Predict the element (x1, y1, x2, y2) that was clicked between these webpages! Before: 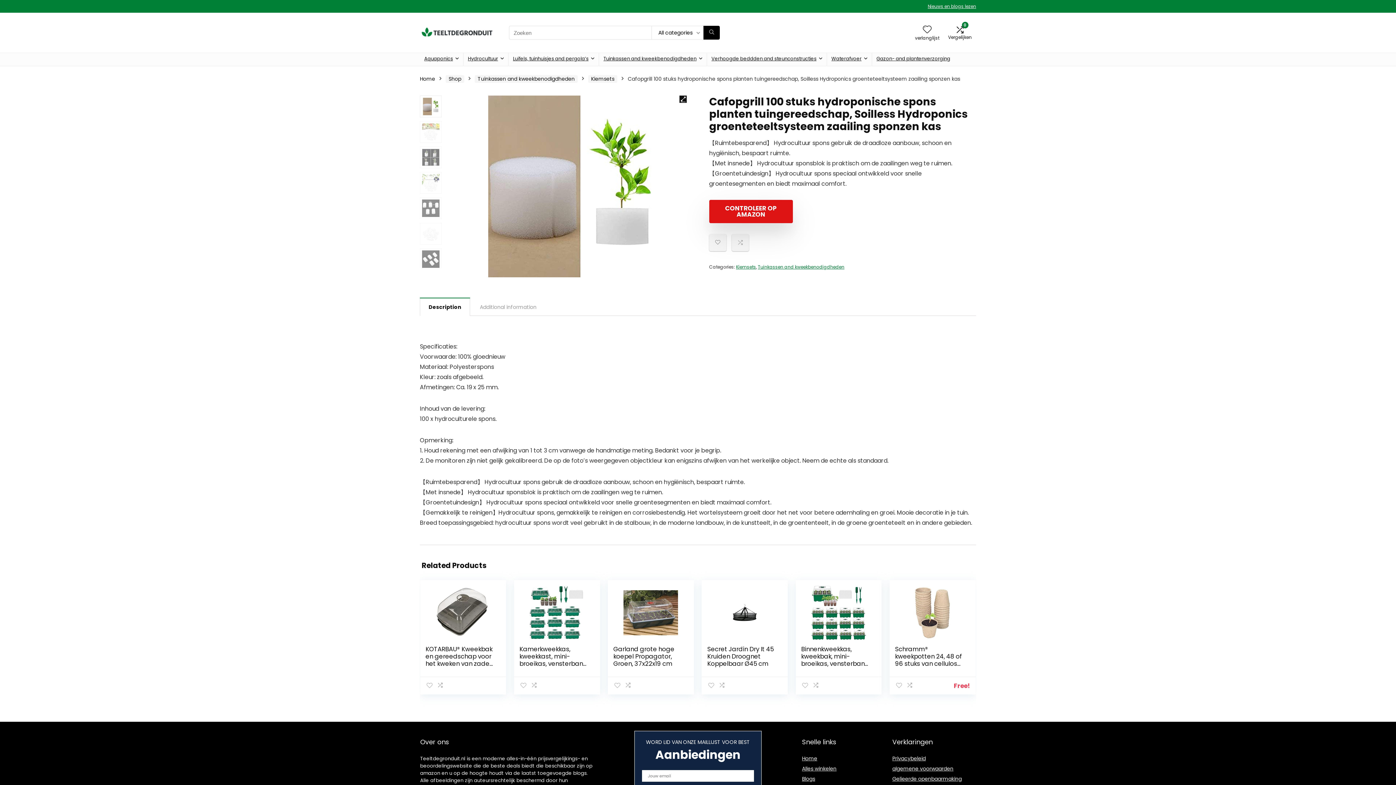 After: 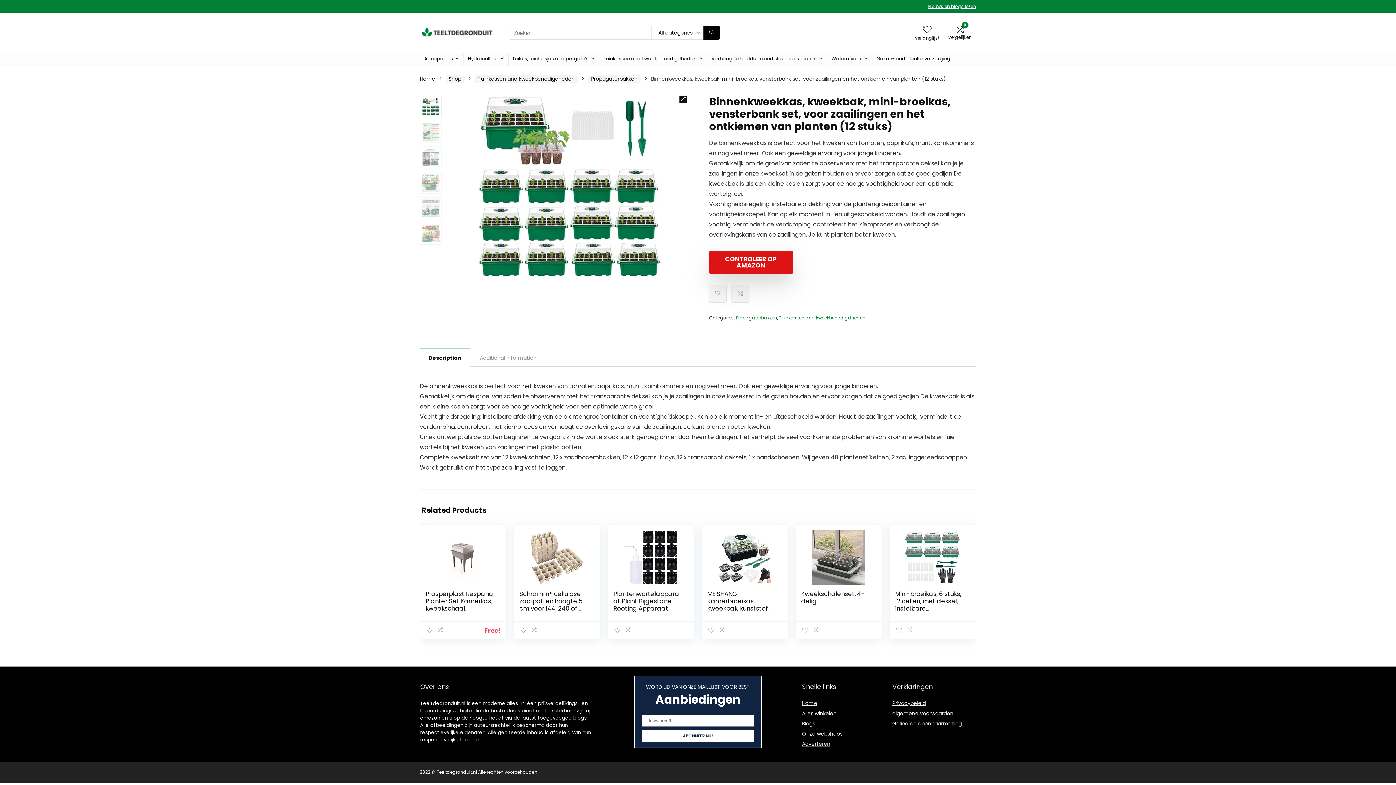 Action: bbox: (801, 585, 876, 640)